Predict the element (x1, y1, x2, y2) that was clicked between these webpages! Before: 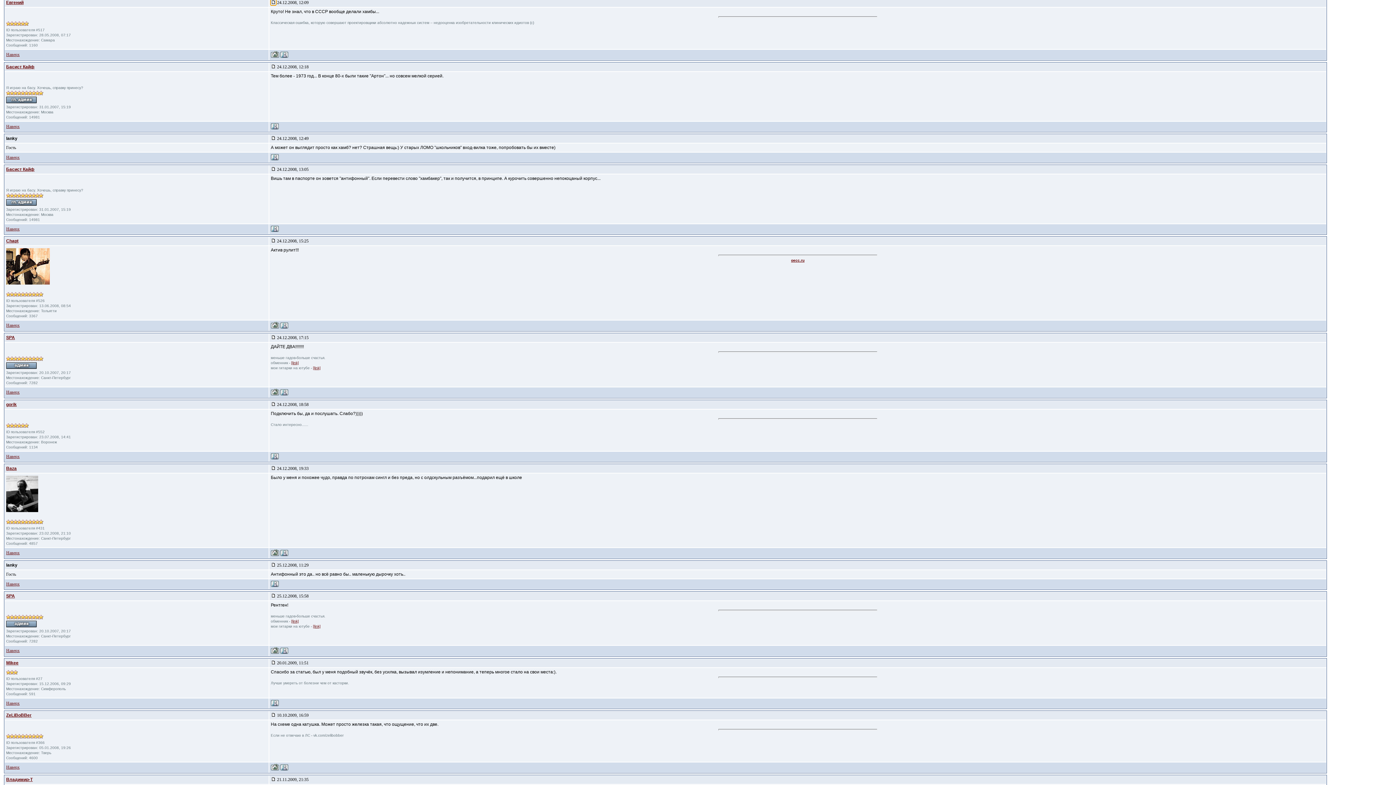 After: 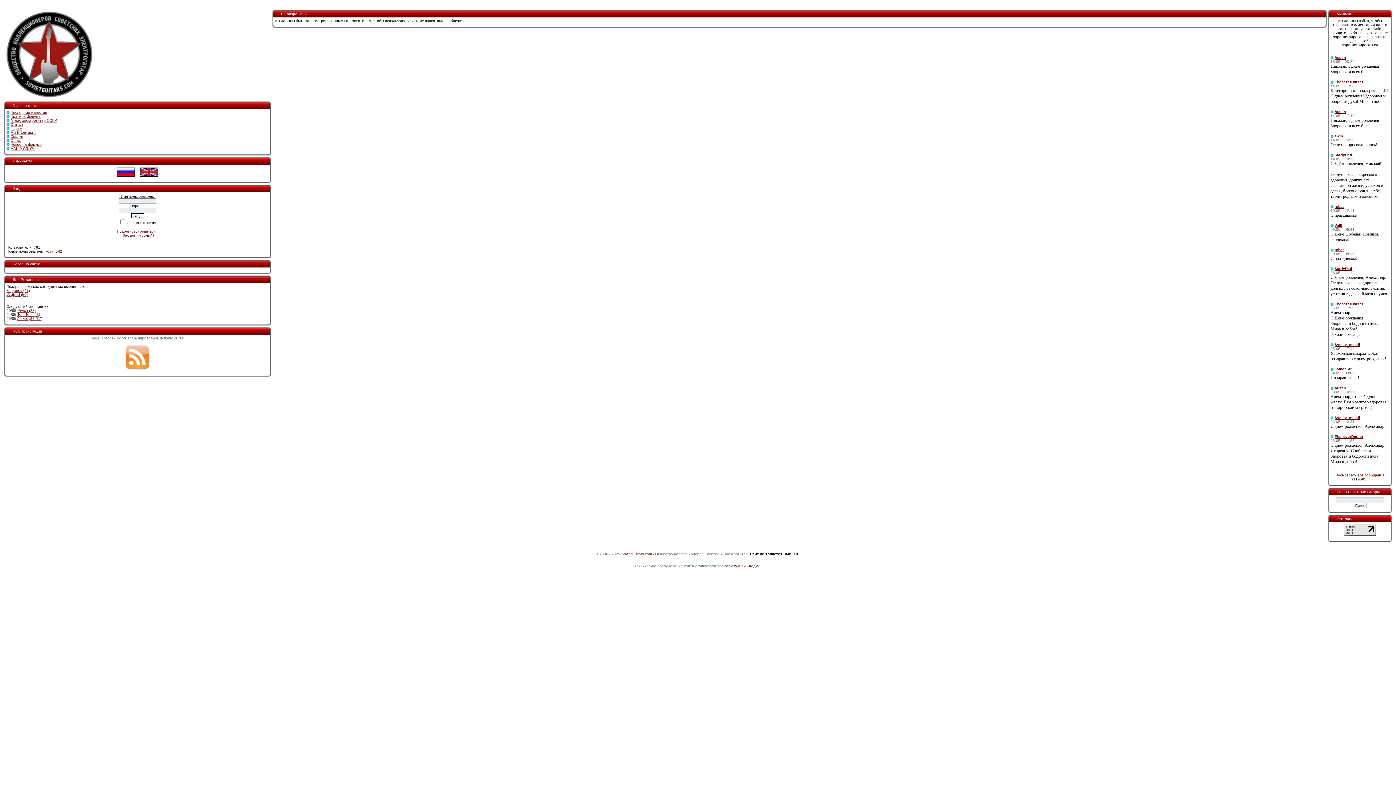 Action: bbox: (270, 703, 278, 707)